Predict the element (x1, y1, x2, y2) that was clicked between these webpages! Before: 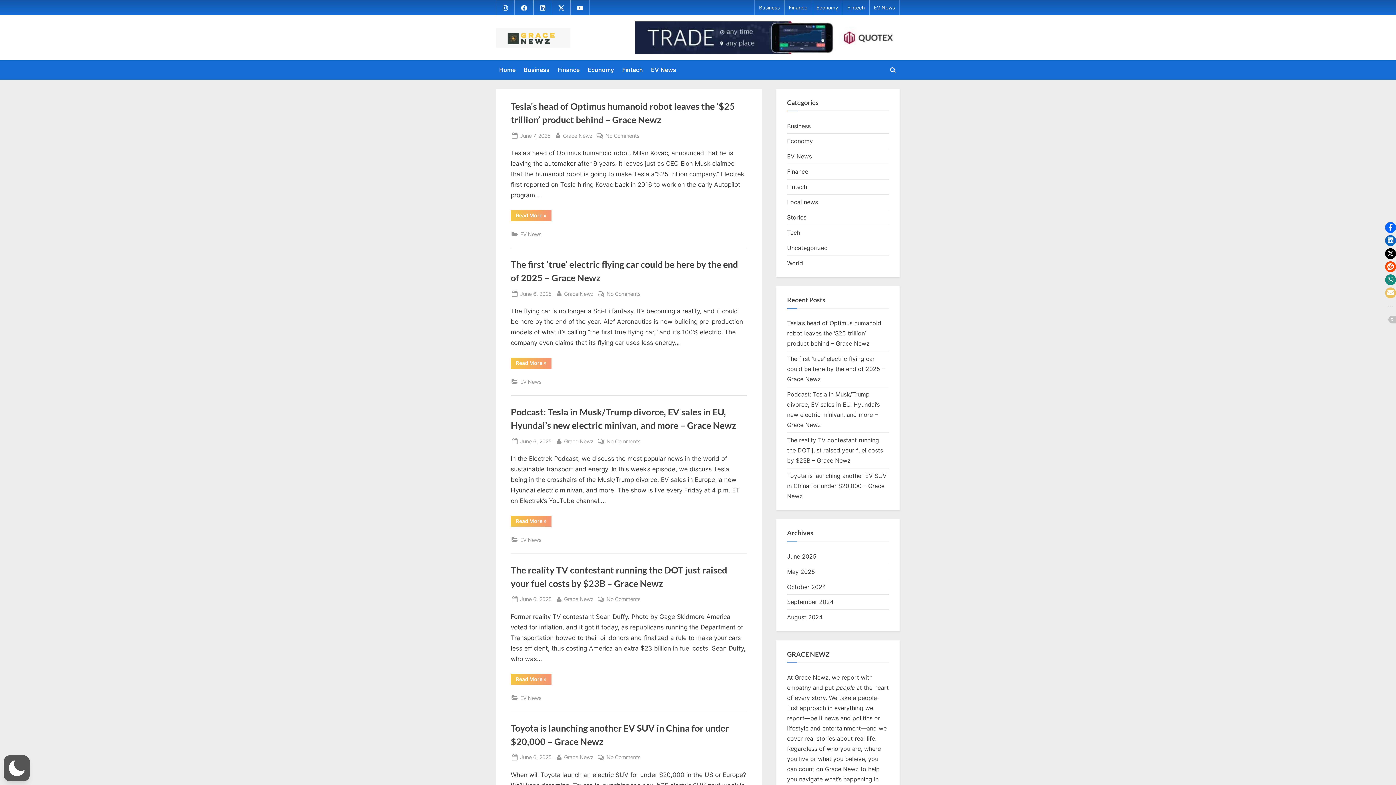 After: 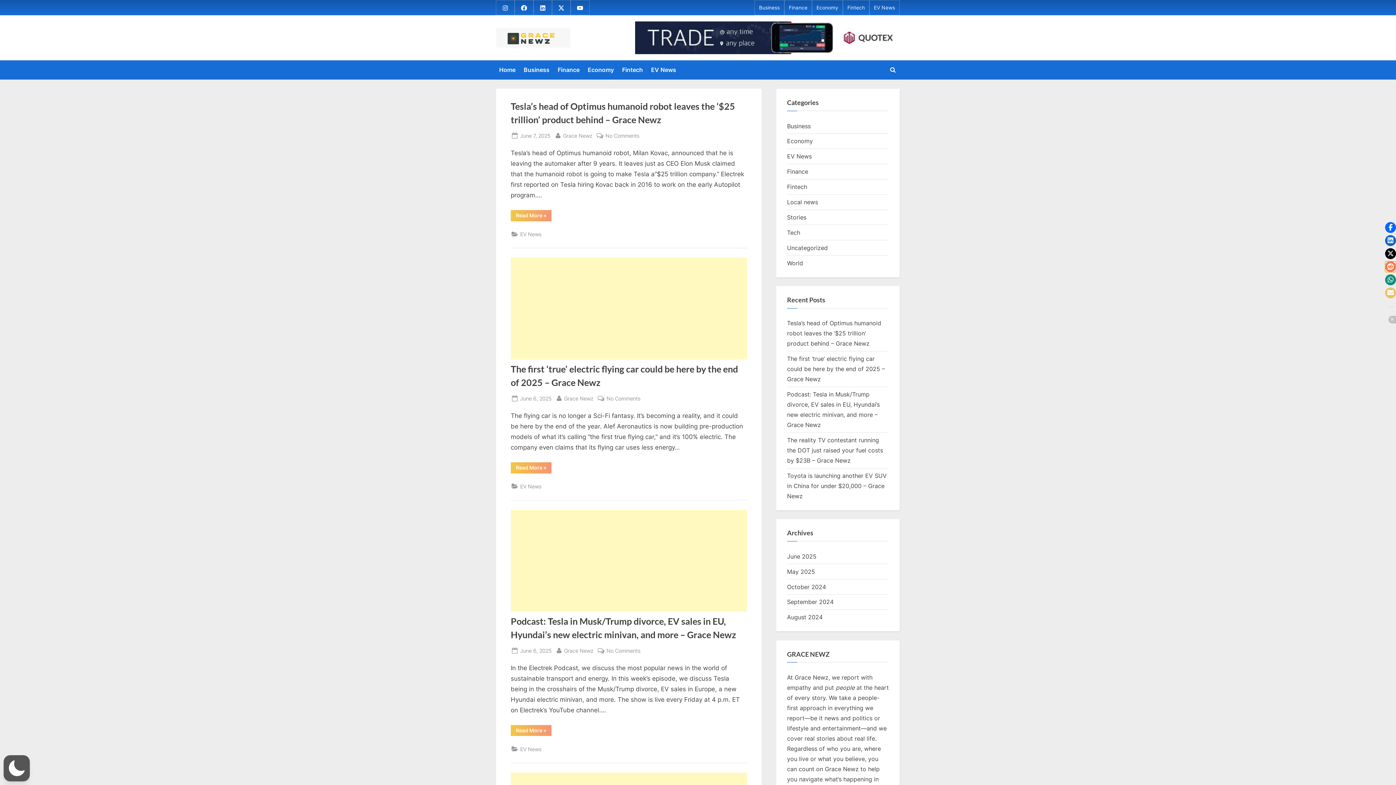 Action: label: Click to share on Reddit bbox: (1385, 261, 1396, 272)